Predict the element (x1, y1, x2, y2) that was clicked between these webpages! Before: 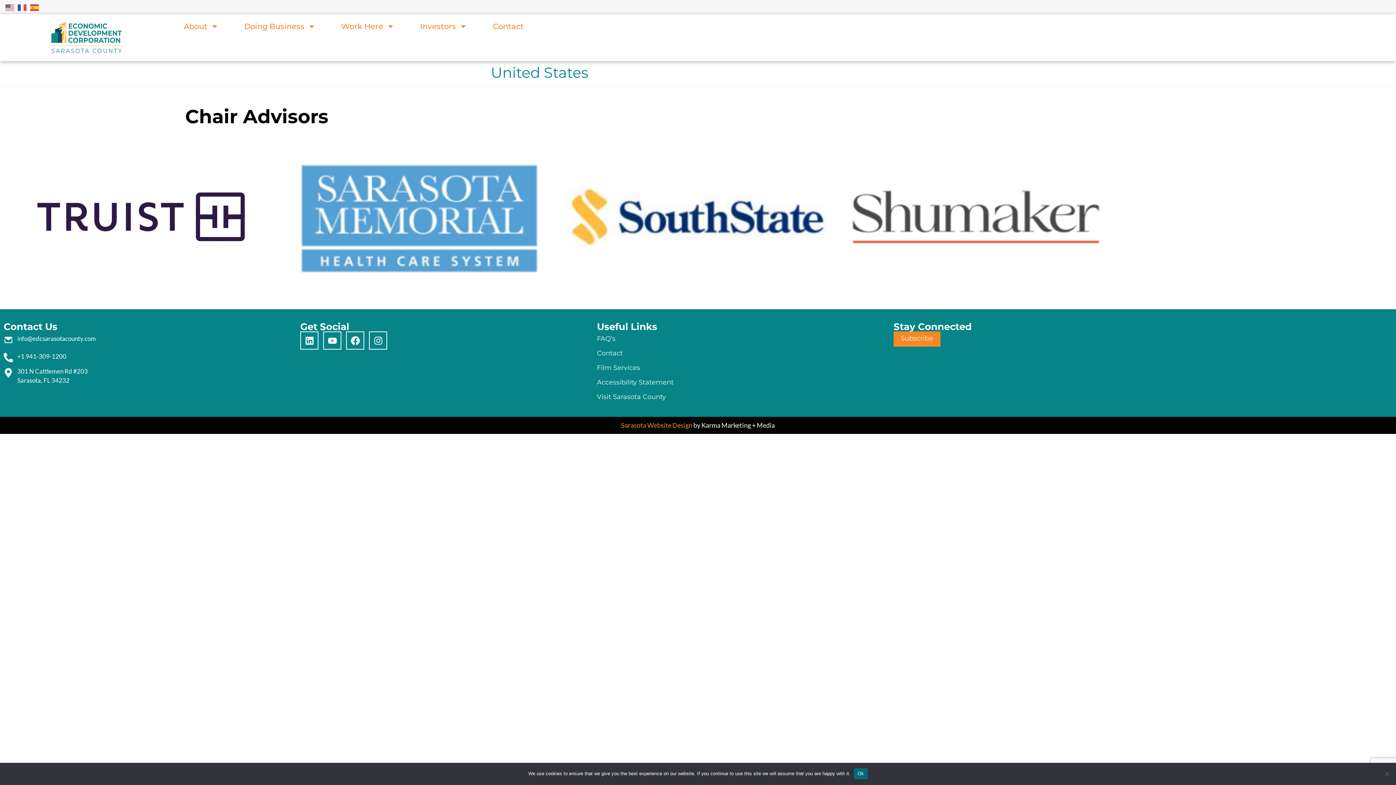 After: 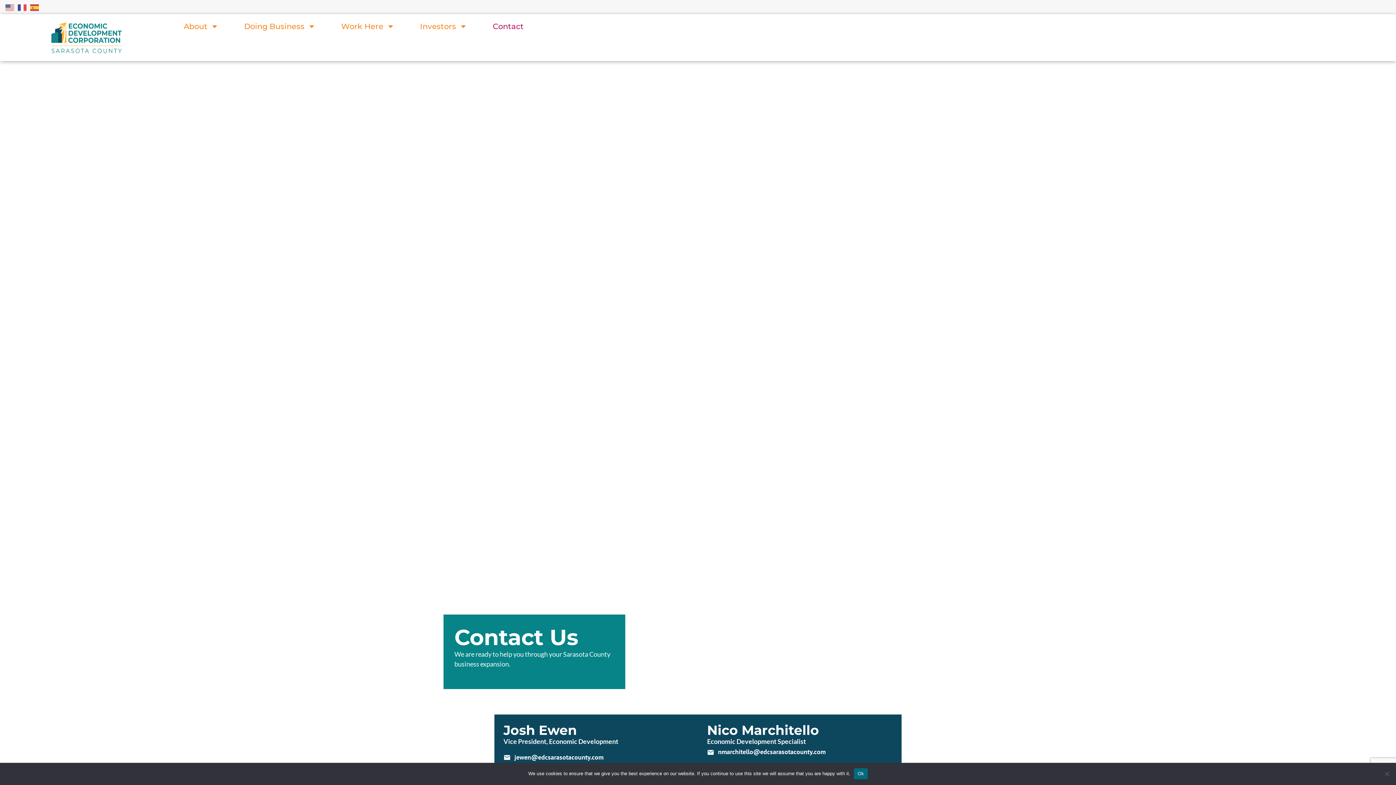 Action: bbox: (597, 346, 886, 360) label: Contact